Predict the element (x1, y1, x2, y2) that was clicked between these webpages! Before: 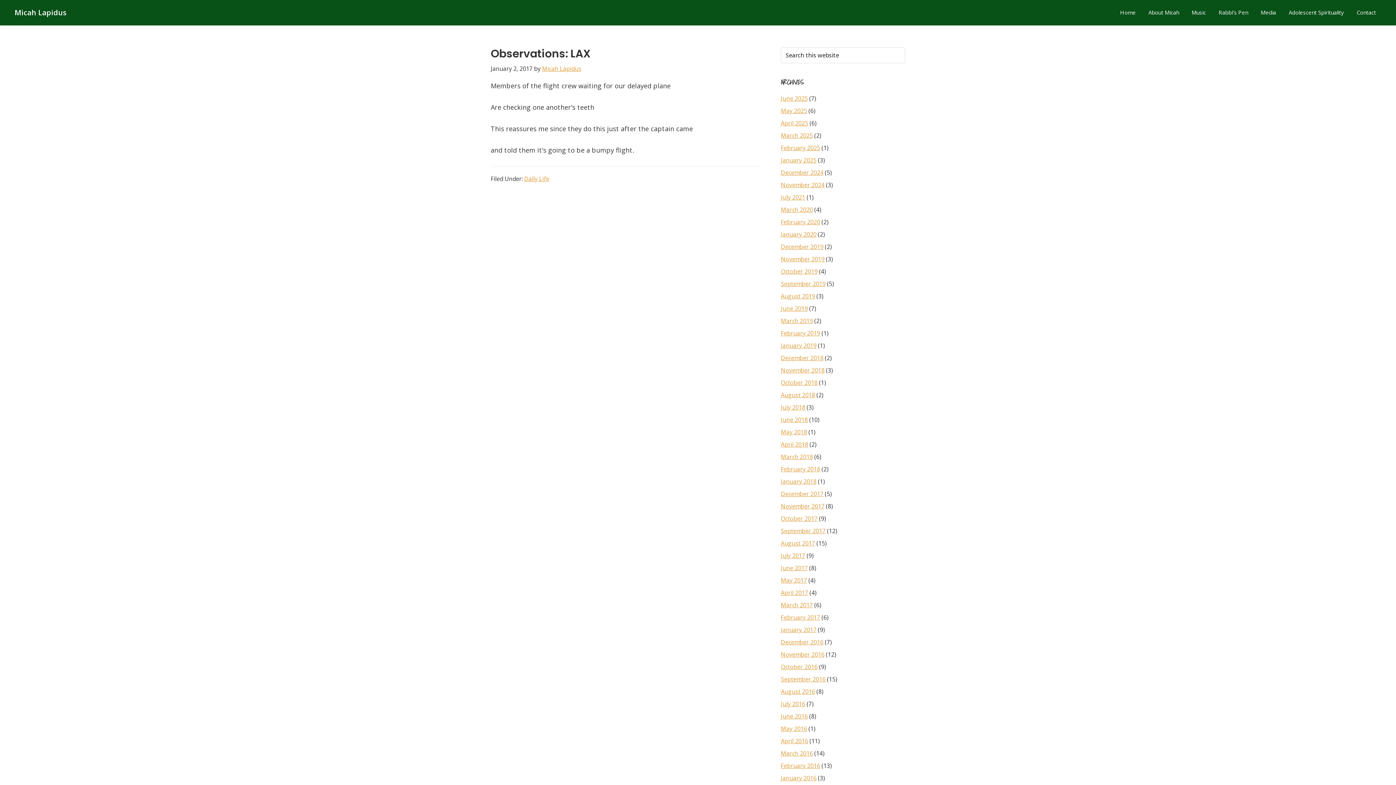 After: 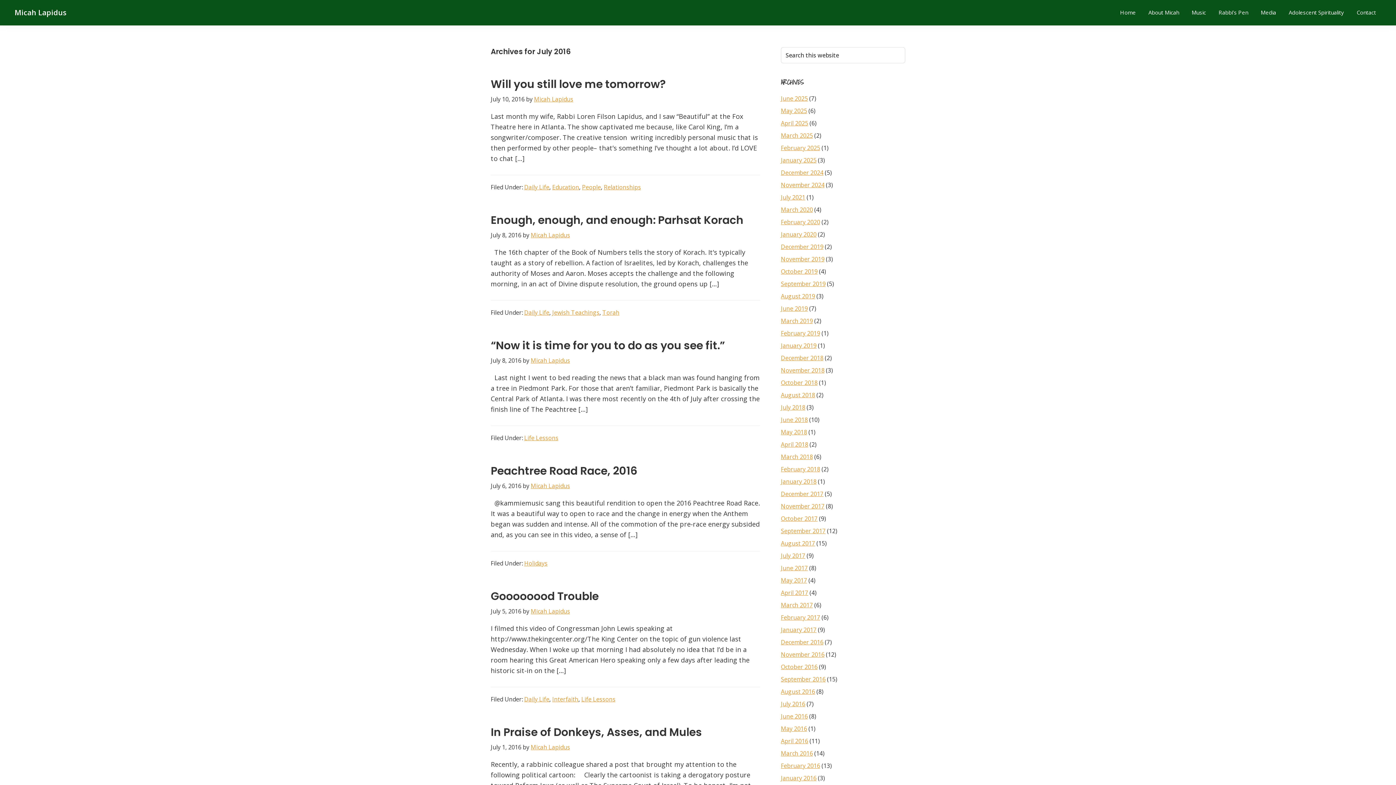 Action: label: July 2016 bbox: (781, 700, 805, 708)